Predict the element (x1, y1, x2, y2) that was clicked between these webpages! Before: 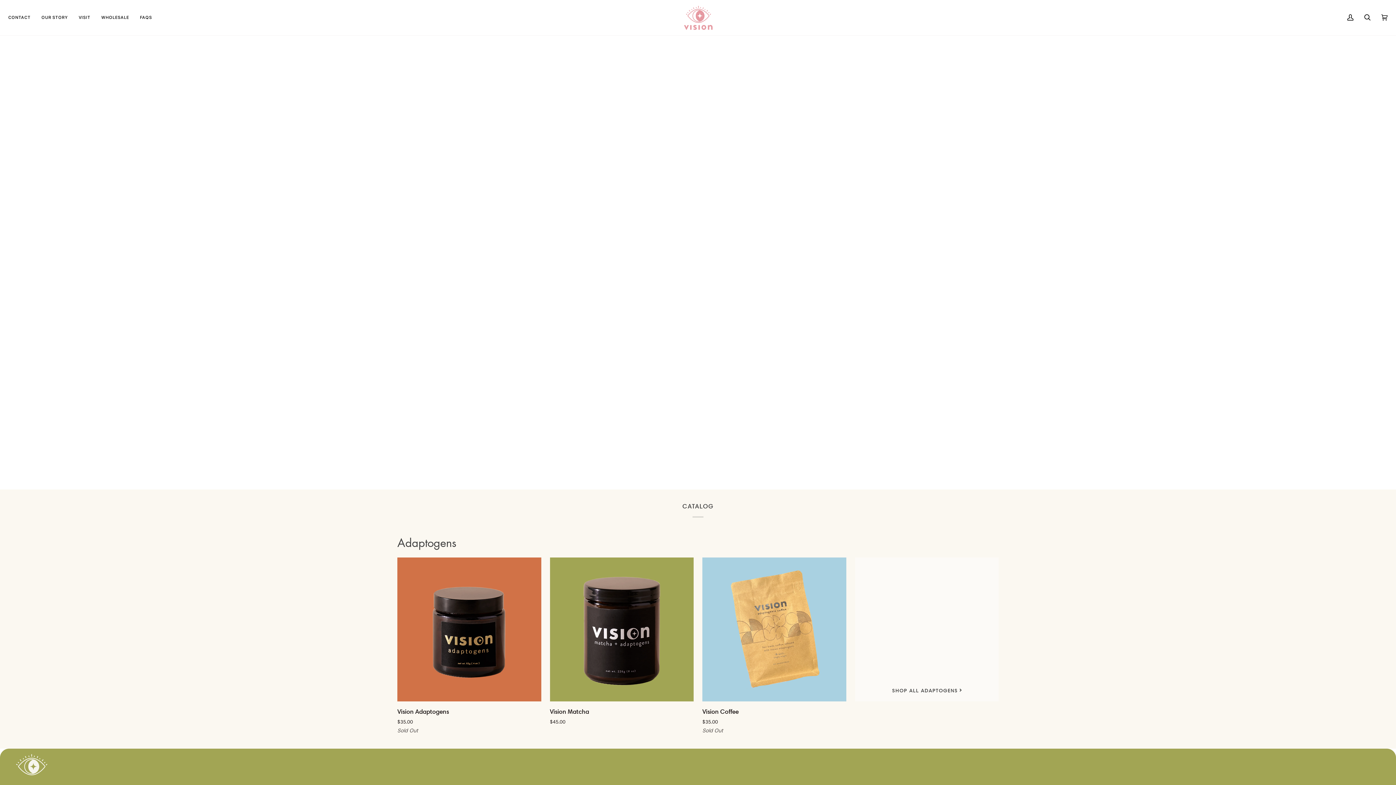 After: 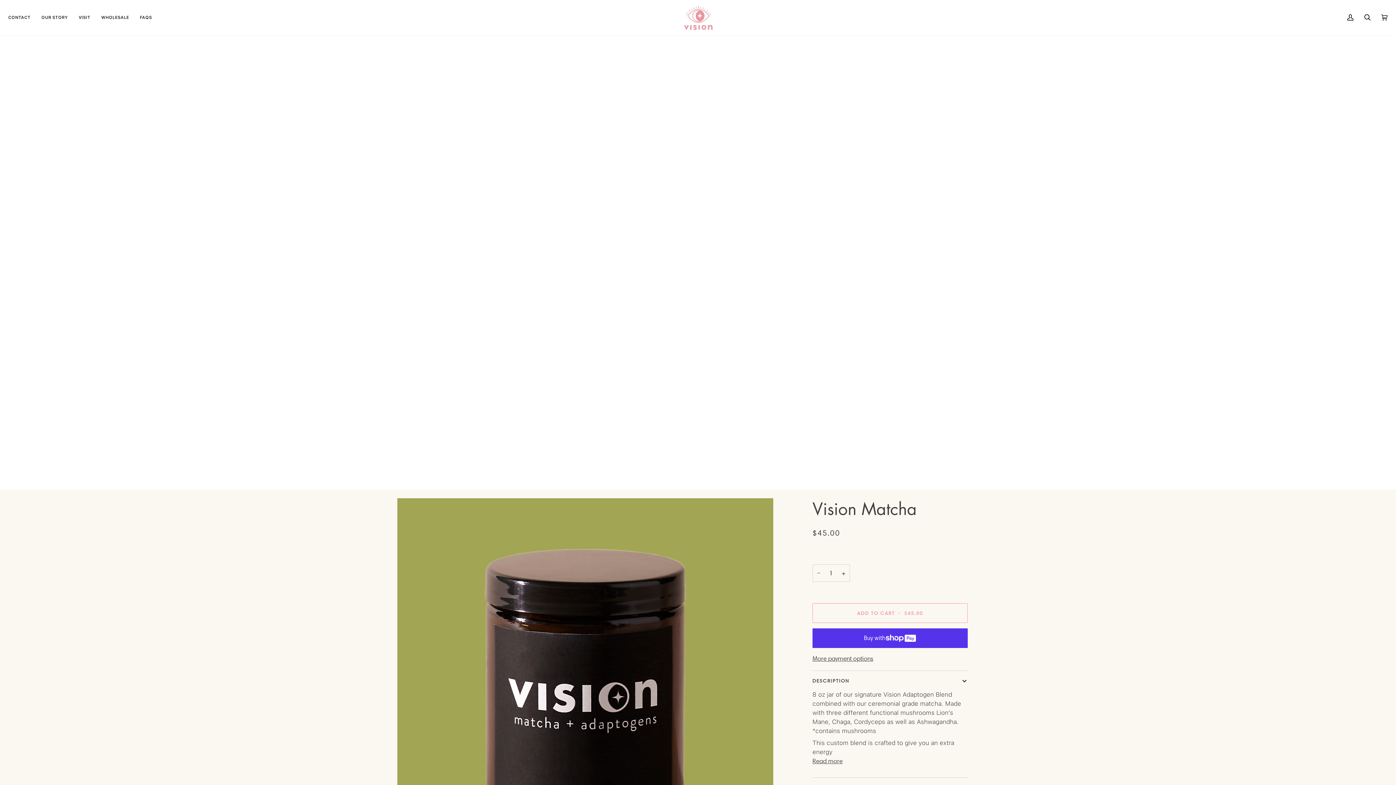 Action: bbox: (550, 704, 693, 726) label: Vision Matcha